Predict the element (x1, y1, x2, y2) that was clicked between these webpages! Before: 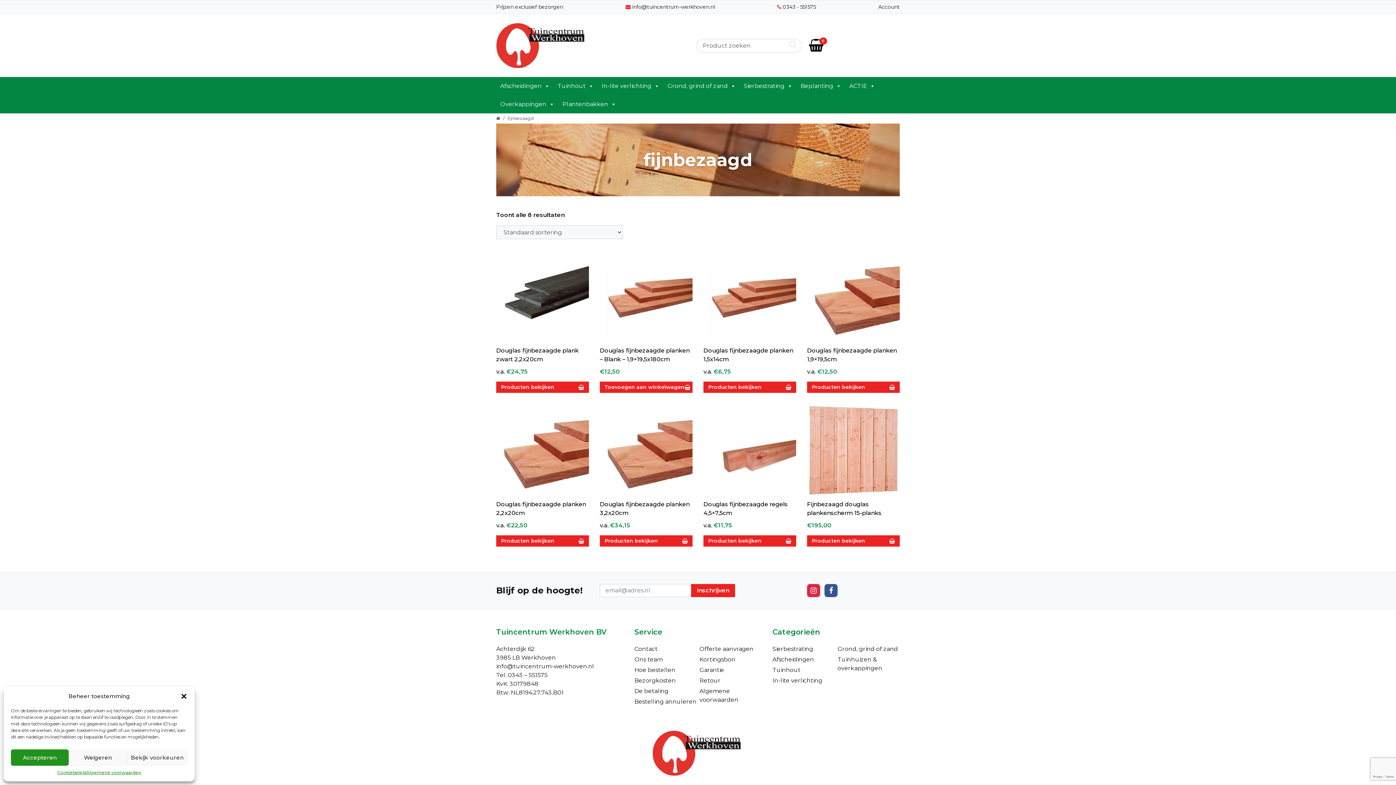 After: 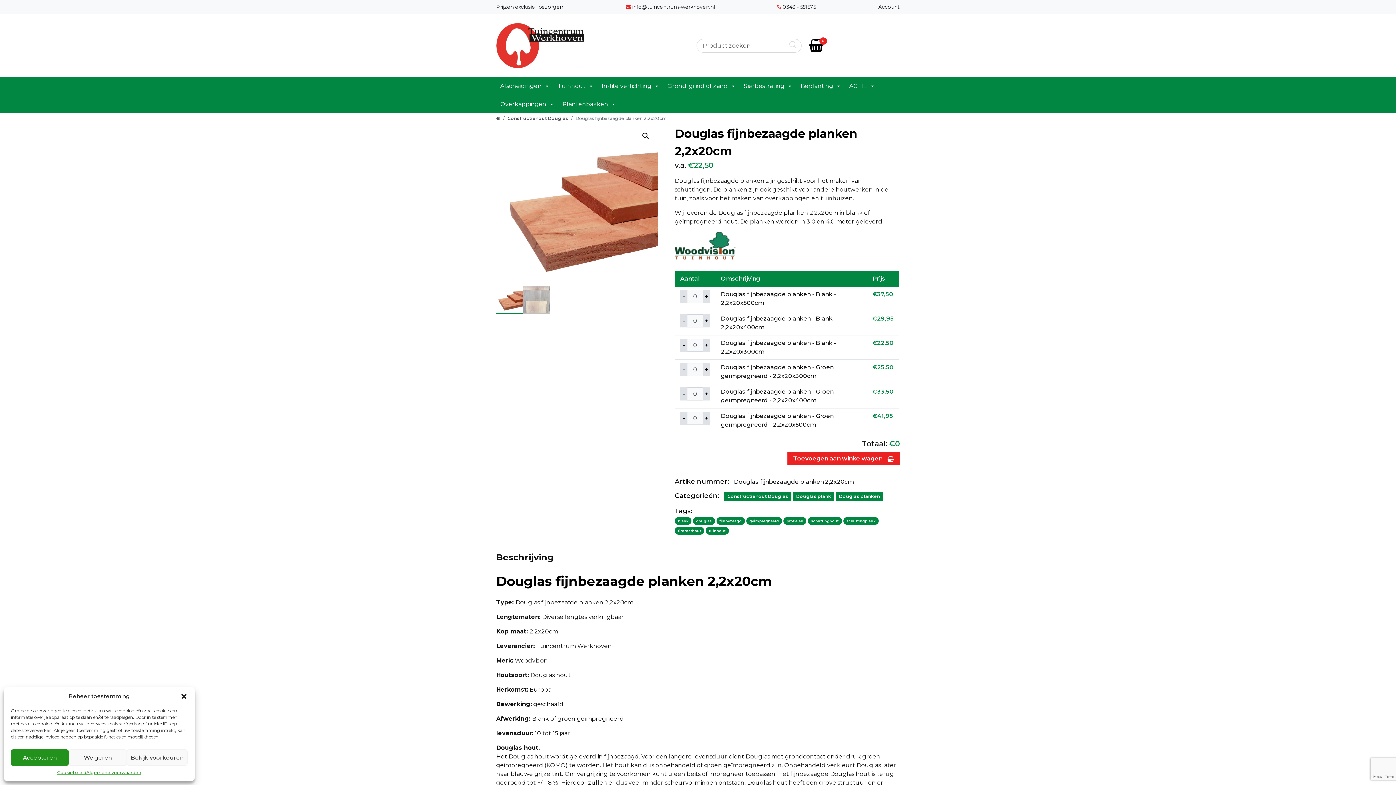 Action: bbox: (496, 404, 589, 535) label: Douglas fijnbezaagde planken 2,2x20cm
v.a. €22,50